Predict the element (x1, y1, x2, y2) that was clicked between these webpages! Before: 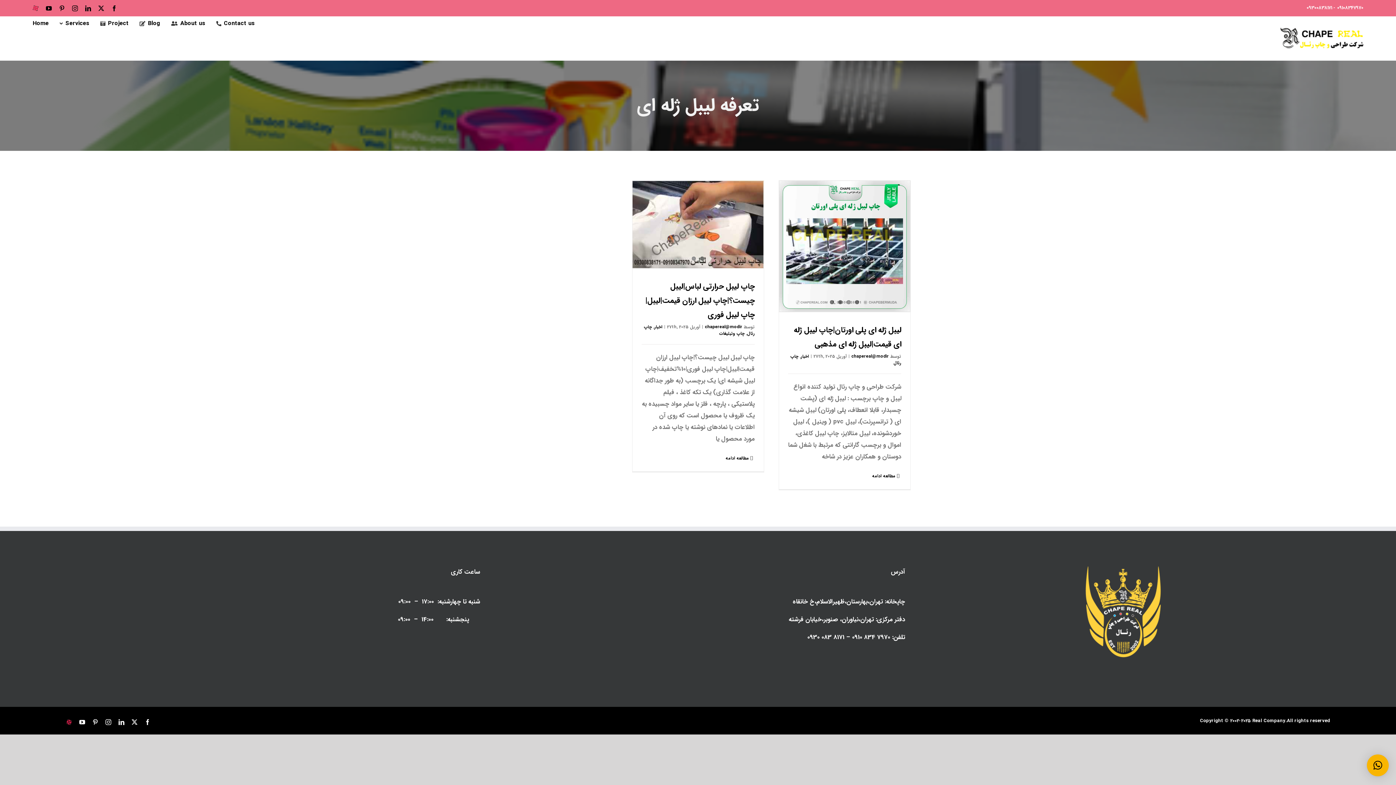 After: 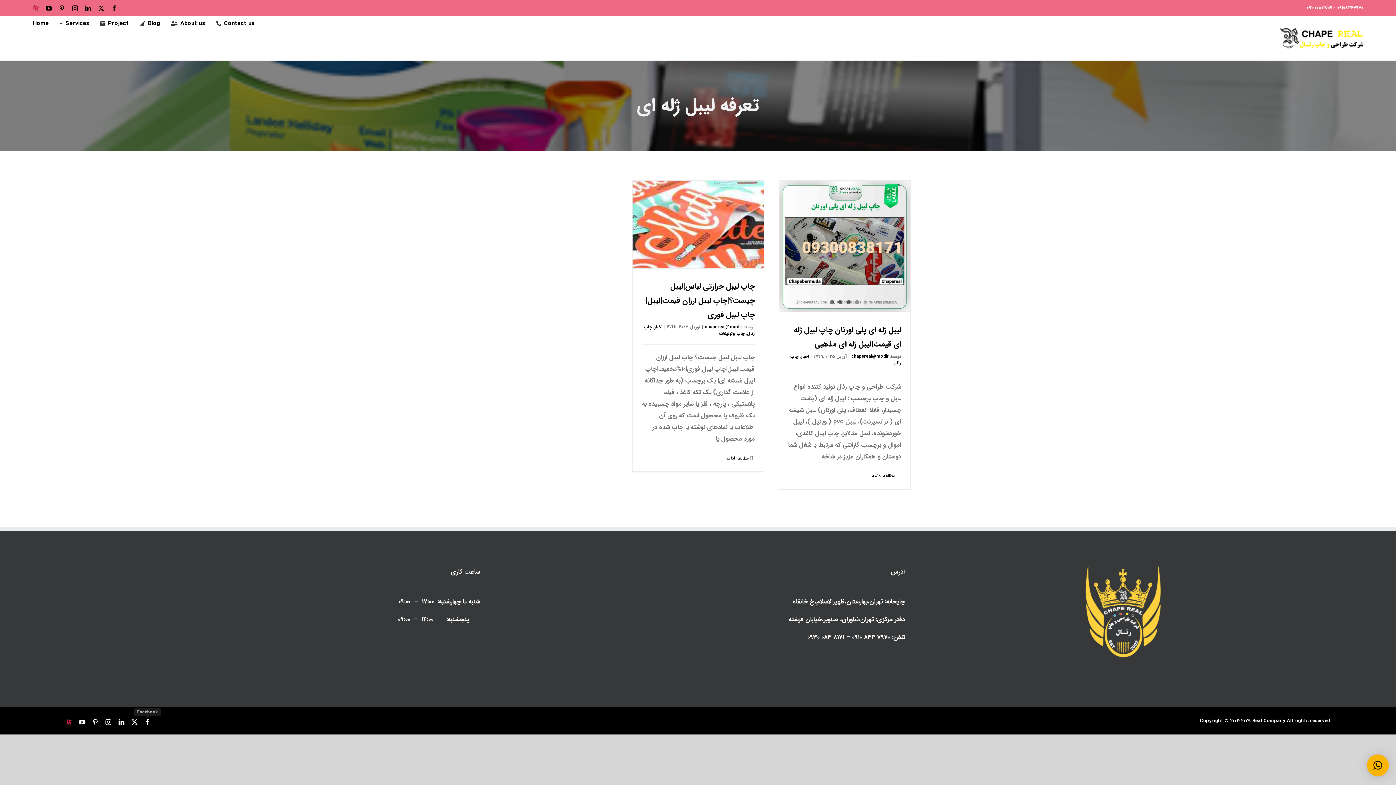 Action: label: Facebook bbox: (144, 719, 150, 725)